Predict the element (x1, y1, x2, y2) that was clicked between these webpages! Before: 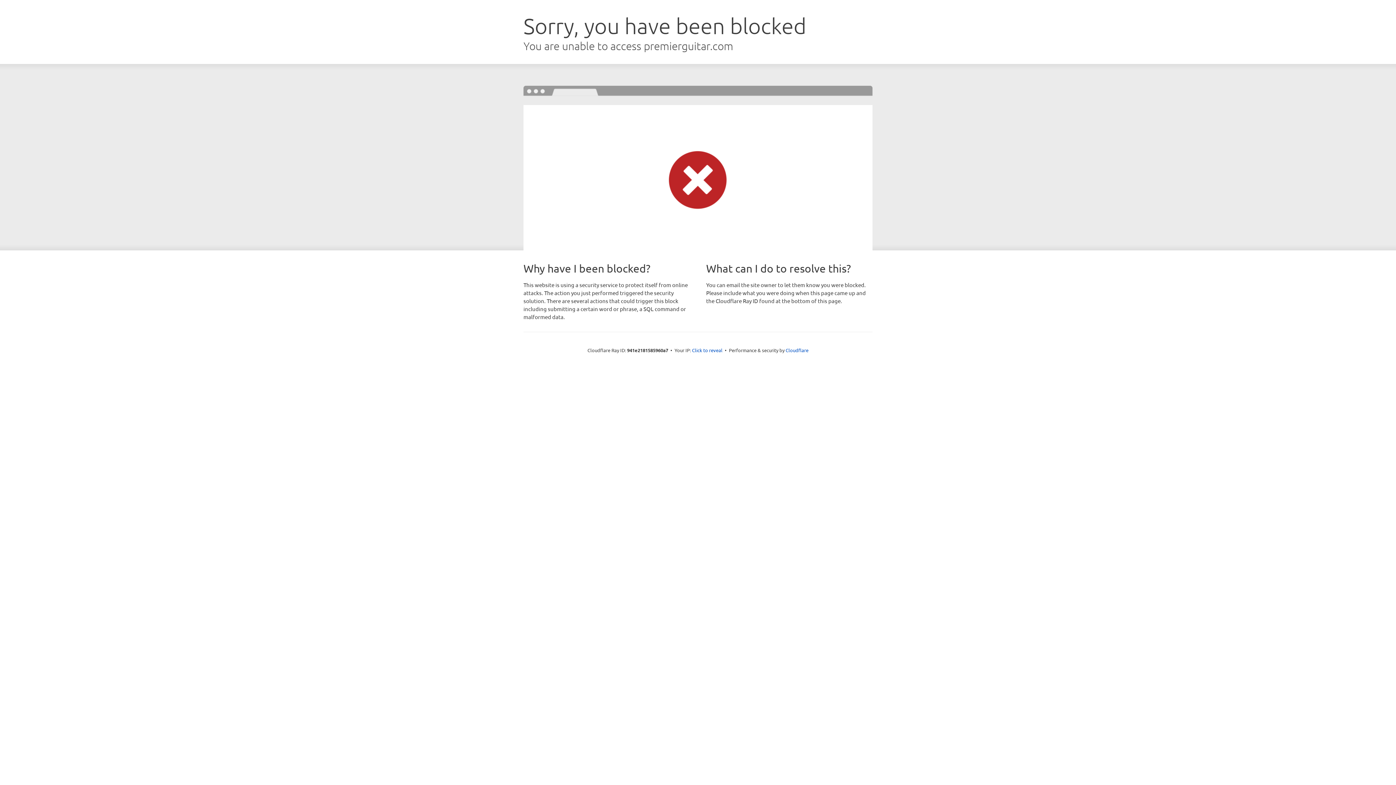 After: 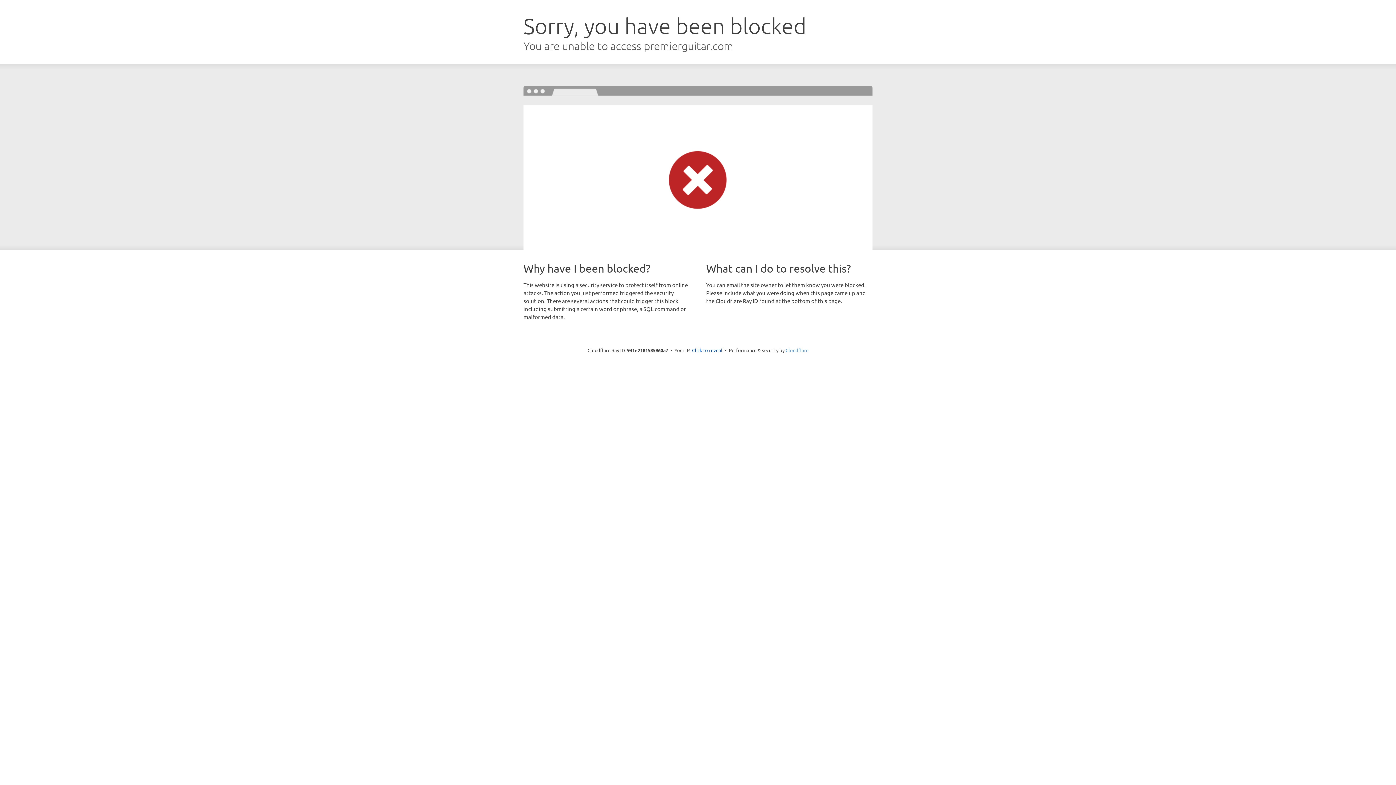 Action: label: Cloudflare bbox: (785, 347, 808, 353)